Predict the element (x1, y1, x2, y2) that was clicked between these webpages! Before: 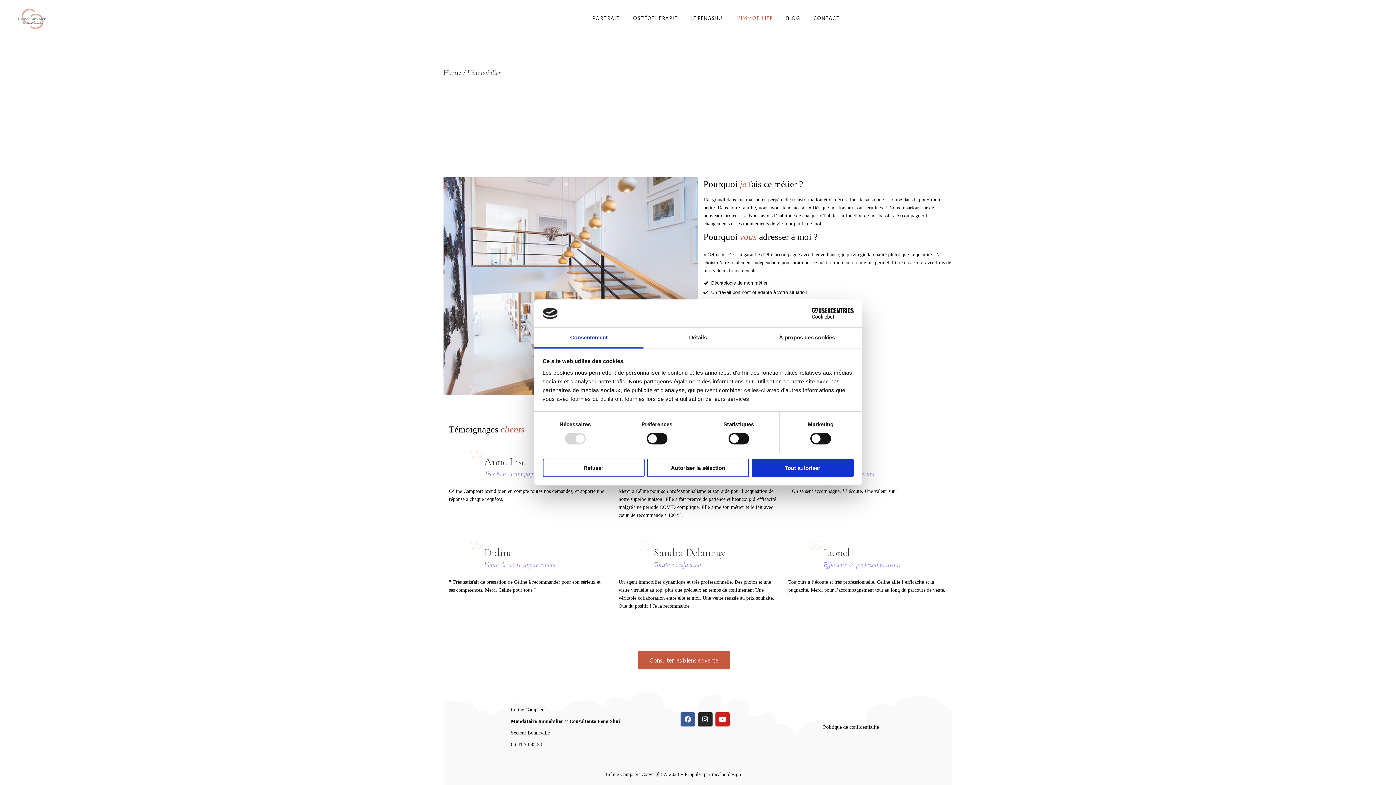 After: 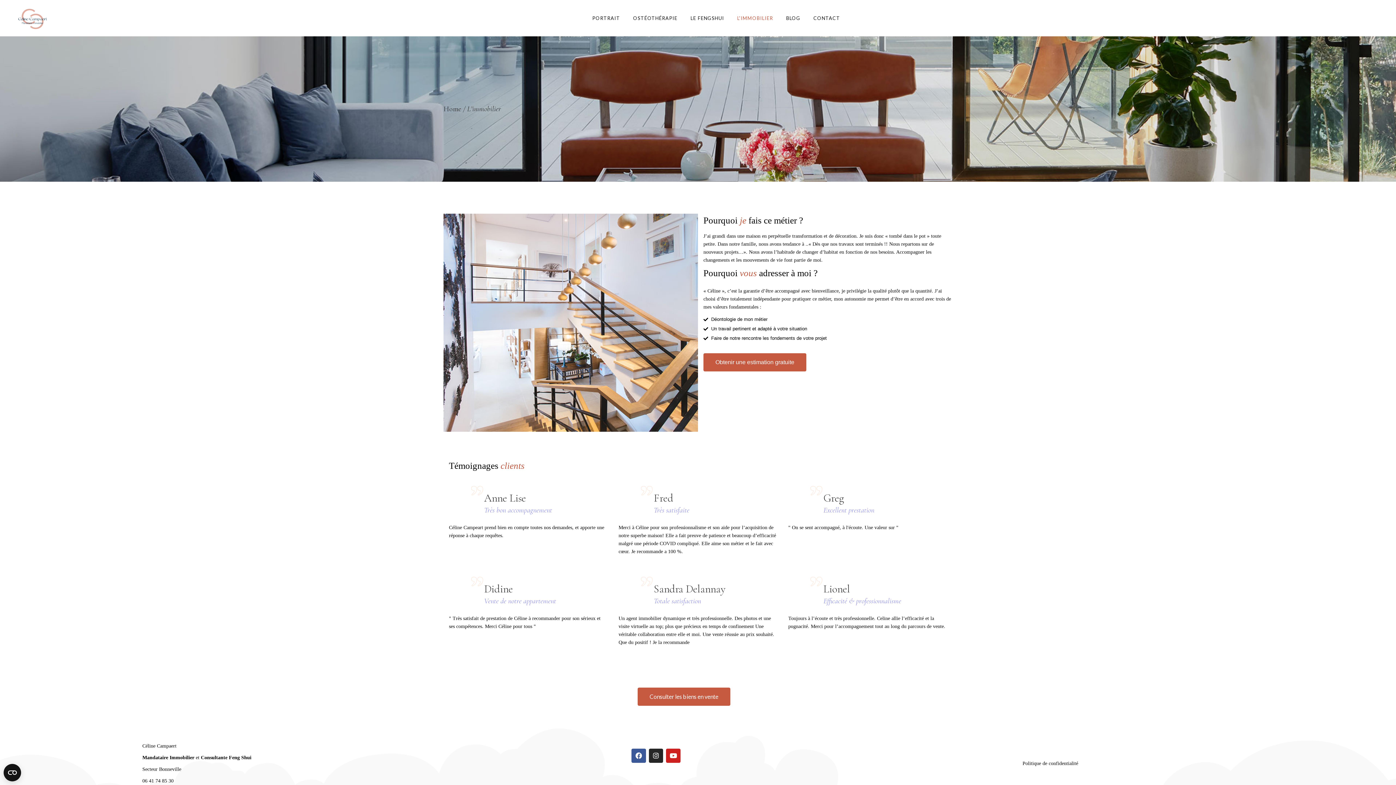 Action: bbox: (542, 458, 644, 477) label: Refuser